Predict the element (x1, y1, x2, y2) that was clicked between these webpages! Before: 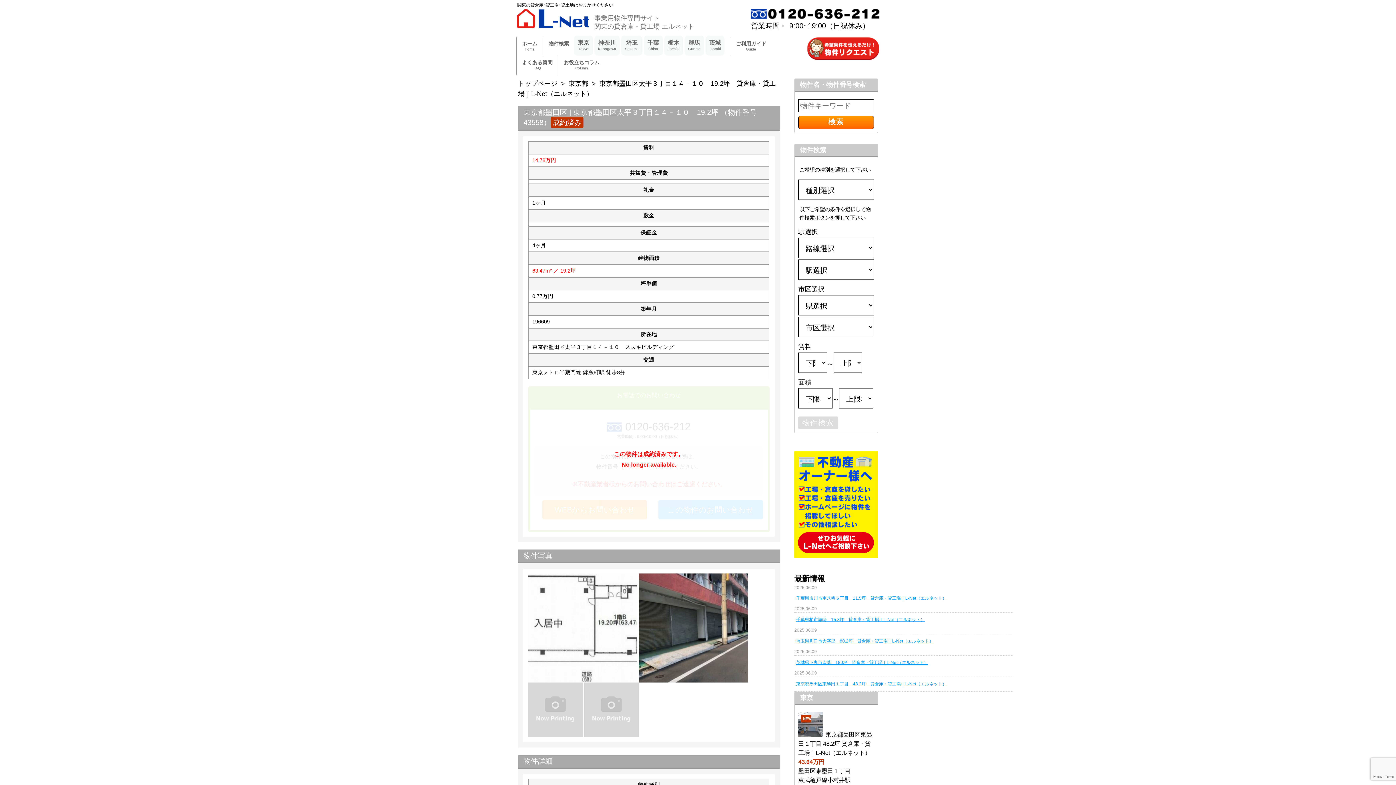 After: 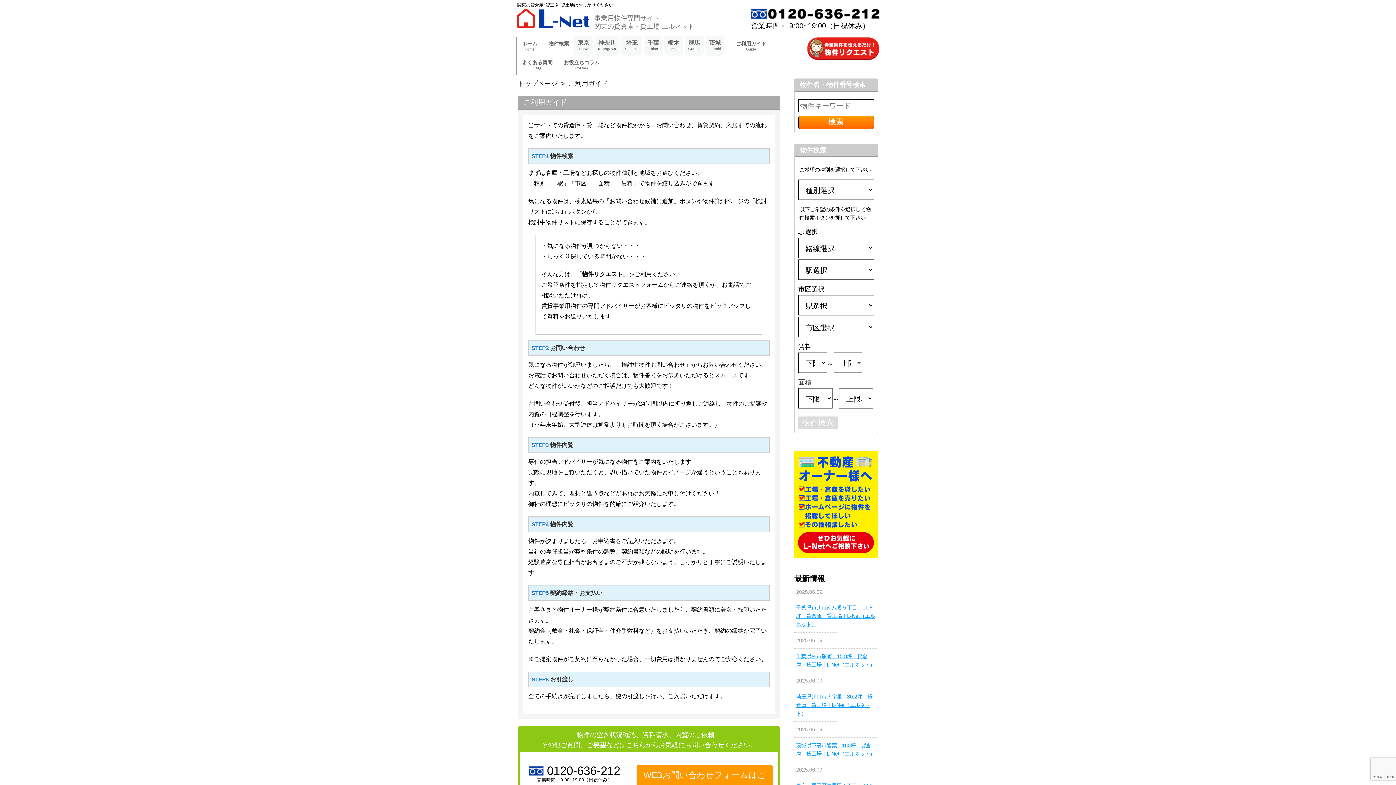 Action: label: ご利用ガイド
Guide bbox: (730, 37, 772, 56)